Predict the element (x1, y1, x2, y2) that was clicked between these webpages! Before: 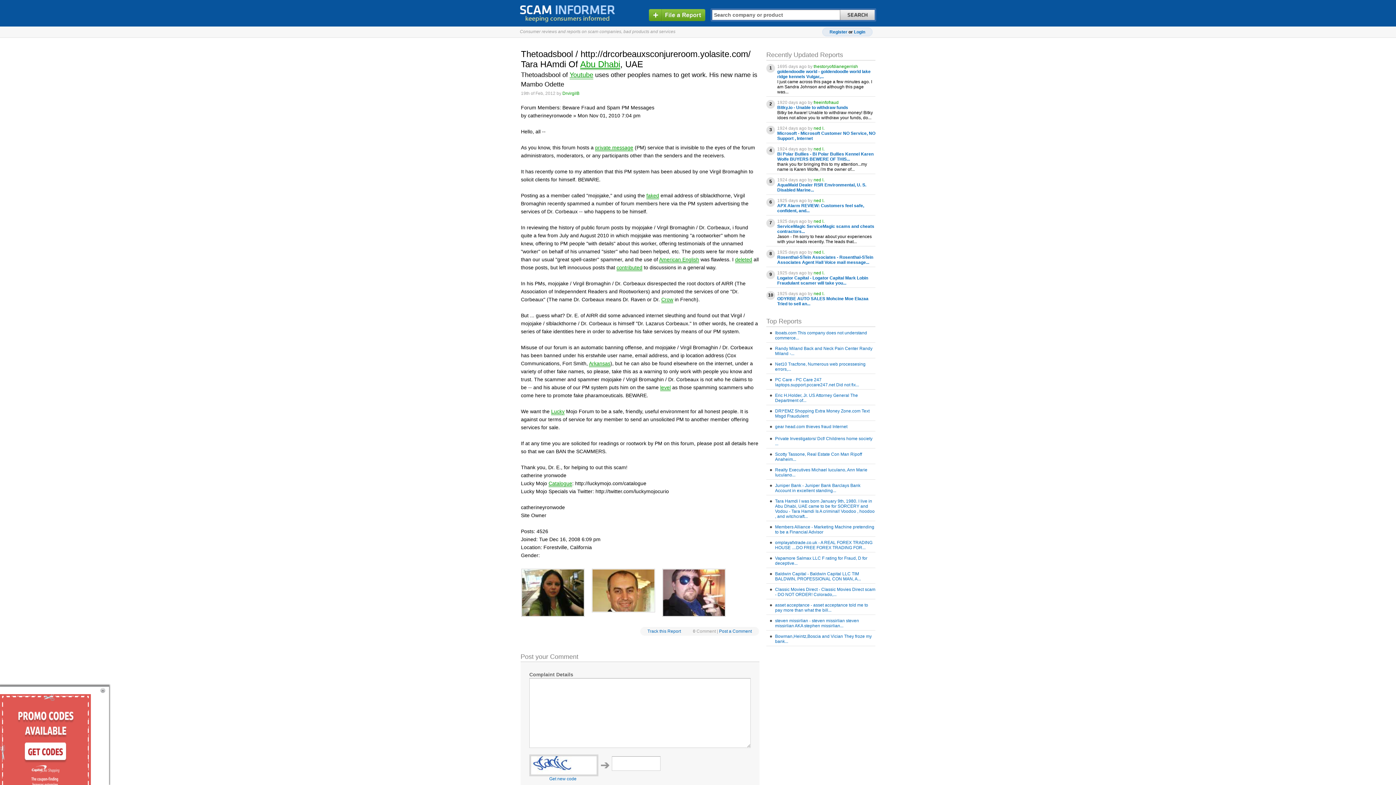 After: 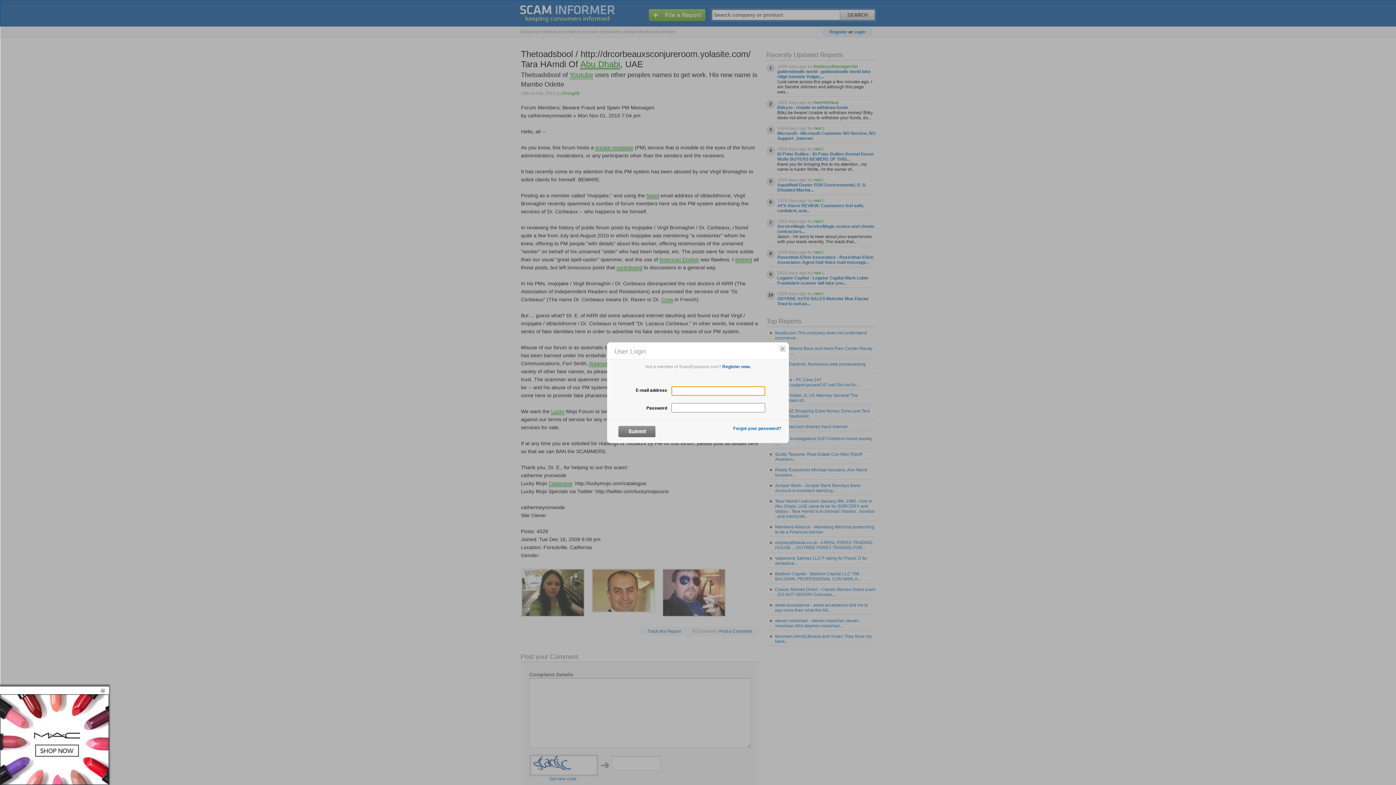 Action: label: Track this Report bbox: (647, 629, 681, 634)